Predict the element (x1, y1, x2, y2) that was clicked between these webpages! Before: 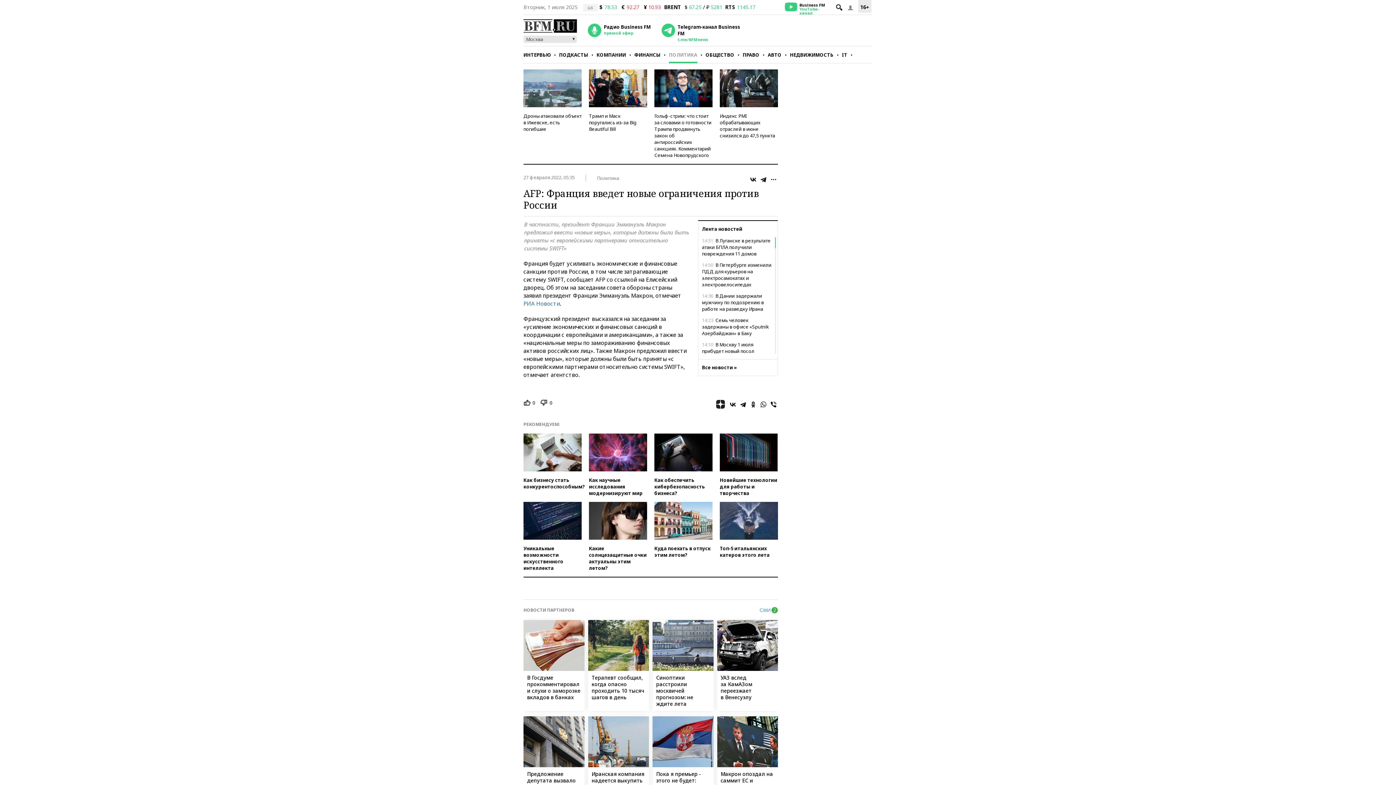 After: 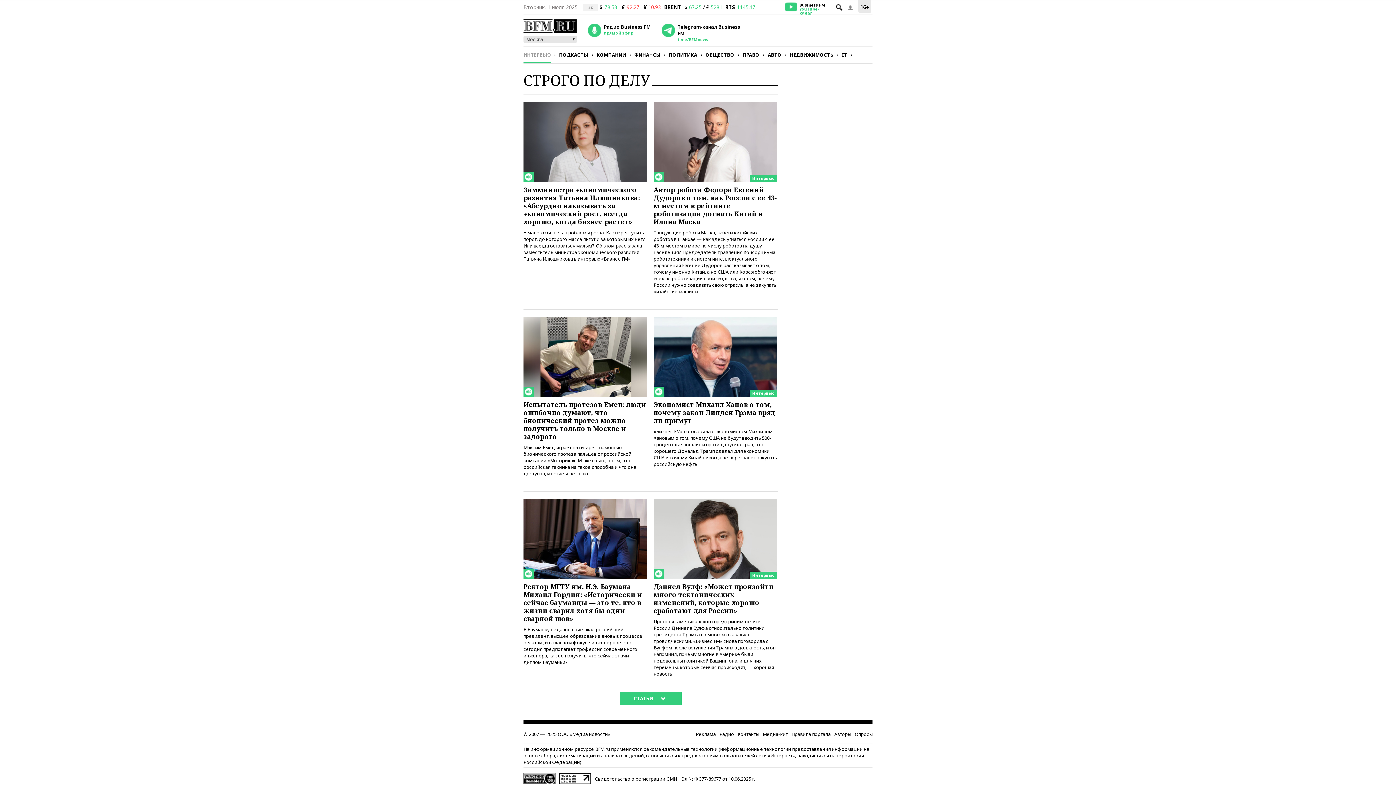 Action: bbox: (523, 46, 550, 63) label: ИНТЕРВЬЮ